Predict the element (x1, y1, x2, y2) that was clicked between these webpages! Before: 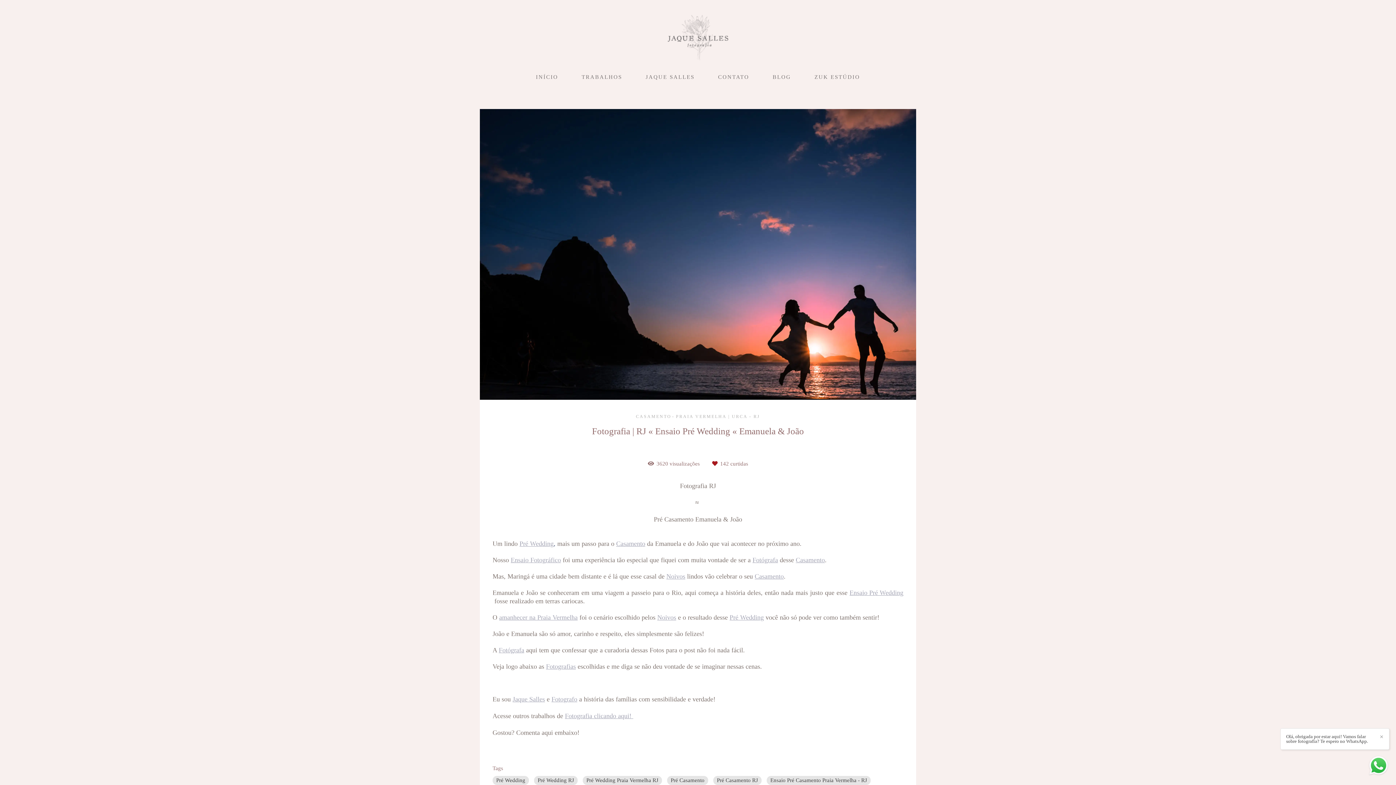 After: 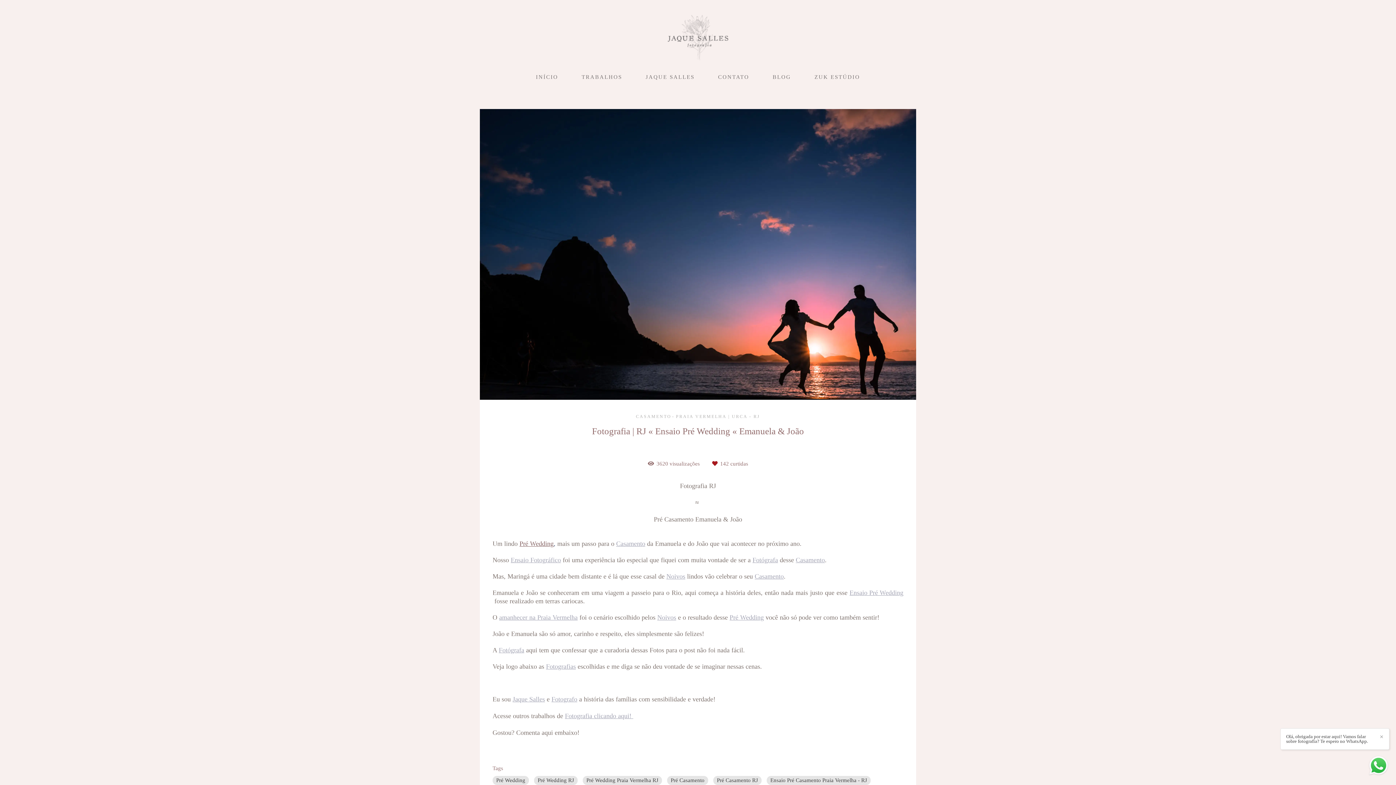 Action: label: Pré Wedding bbox: (519, 541, 553, 547)